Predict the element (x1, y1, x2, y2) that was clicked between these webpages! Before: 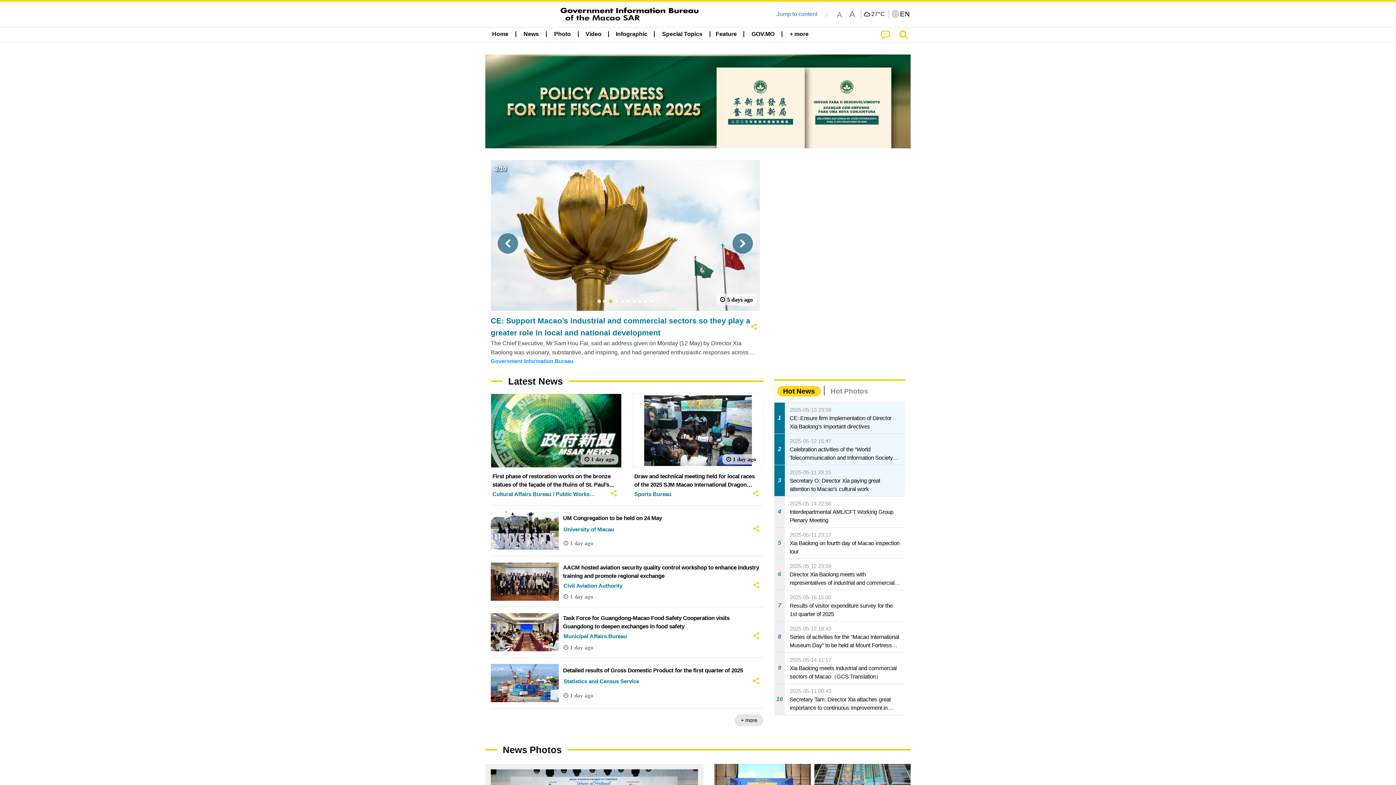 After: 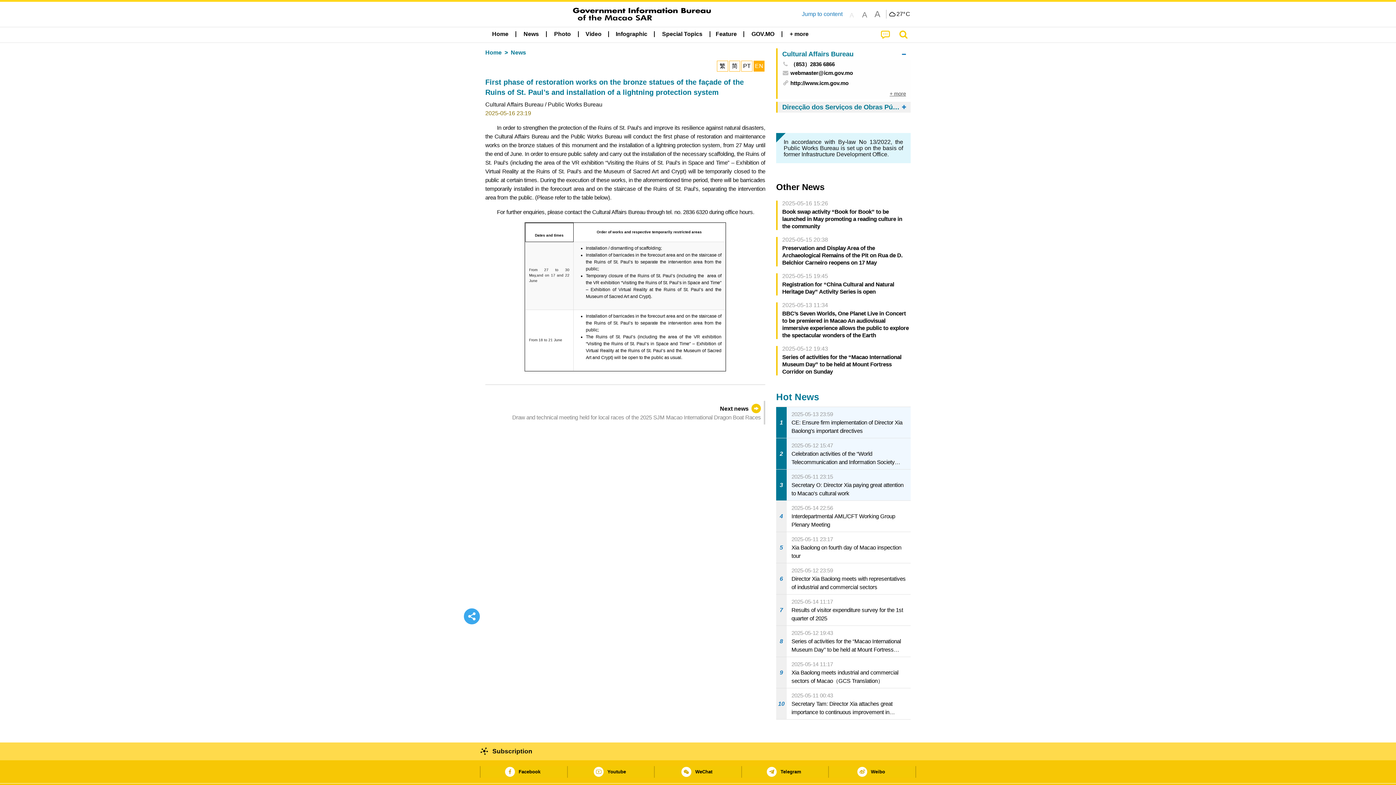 Action: label: First phase of restoration works on the bronze statues of the façade of the Ruins of St. Paul’s and installation of a lightning protection system bbox: (492, 469, 617, 490)